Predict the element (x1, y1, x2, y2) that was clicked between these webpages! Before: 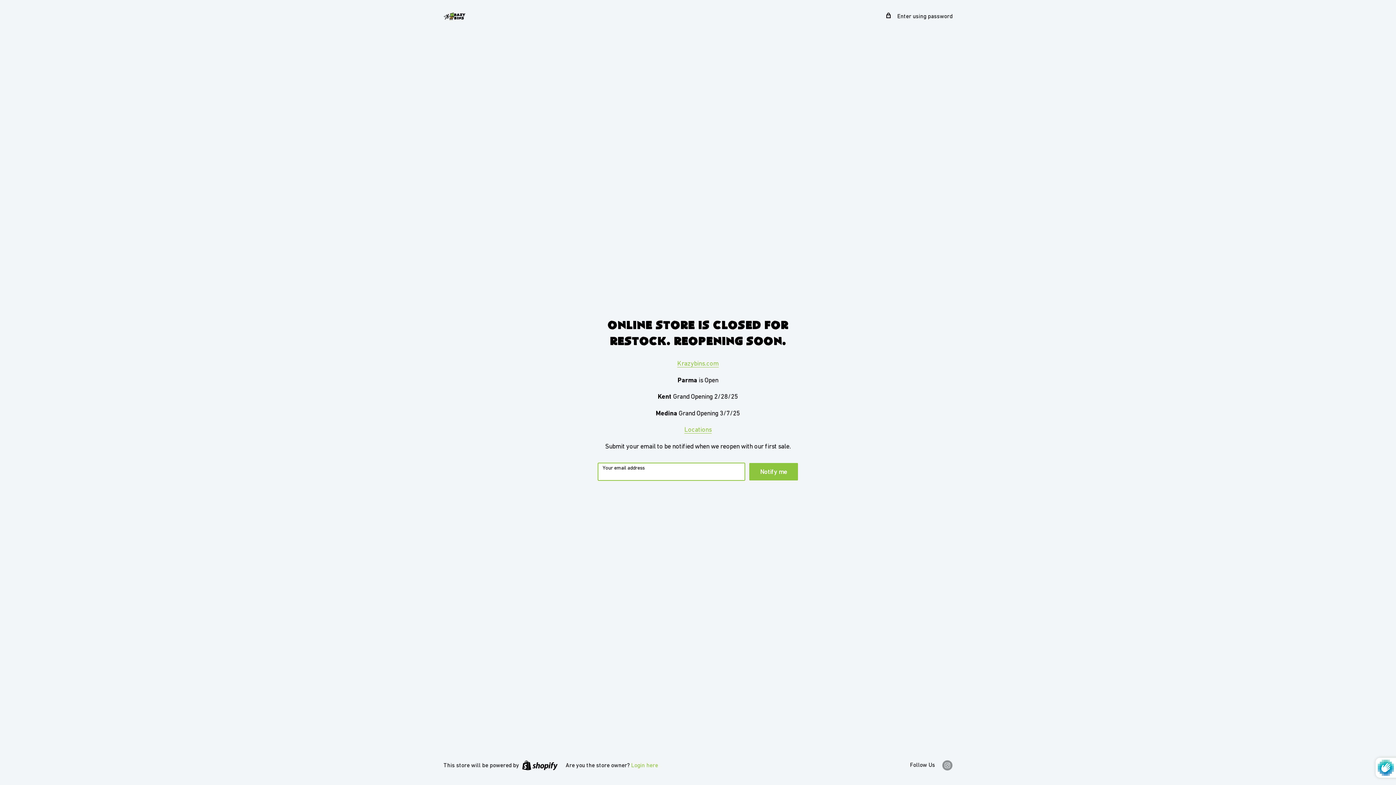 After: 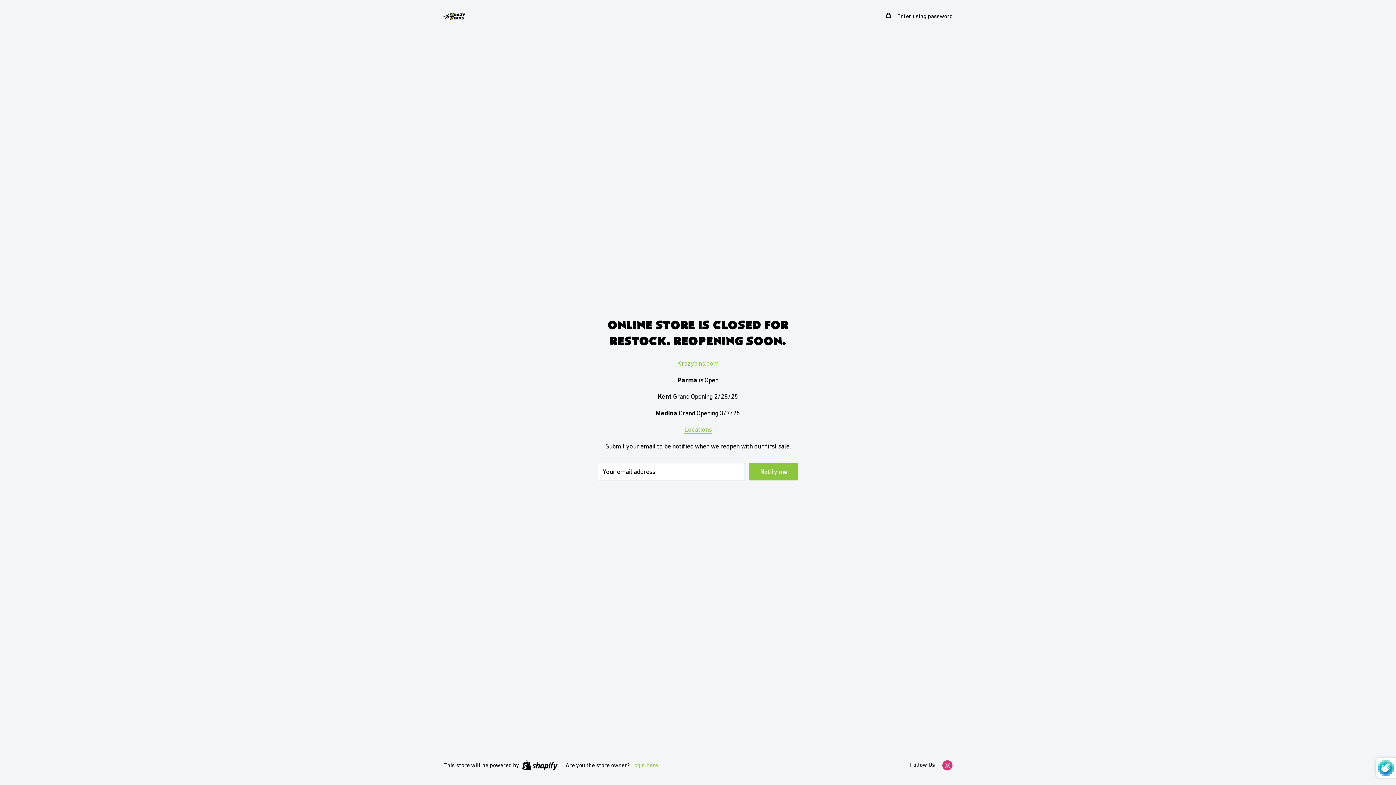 Action: label: Follow us on Instagram bbox: (942, 759, 952, 770)